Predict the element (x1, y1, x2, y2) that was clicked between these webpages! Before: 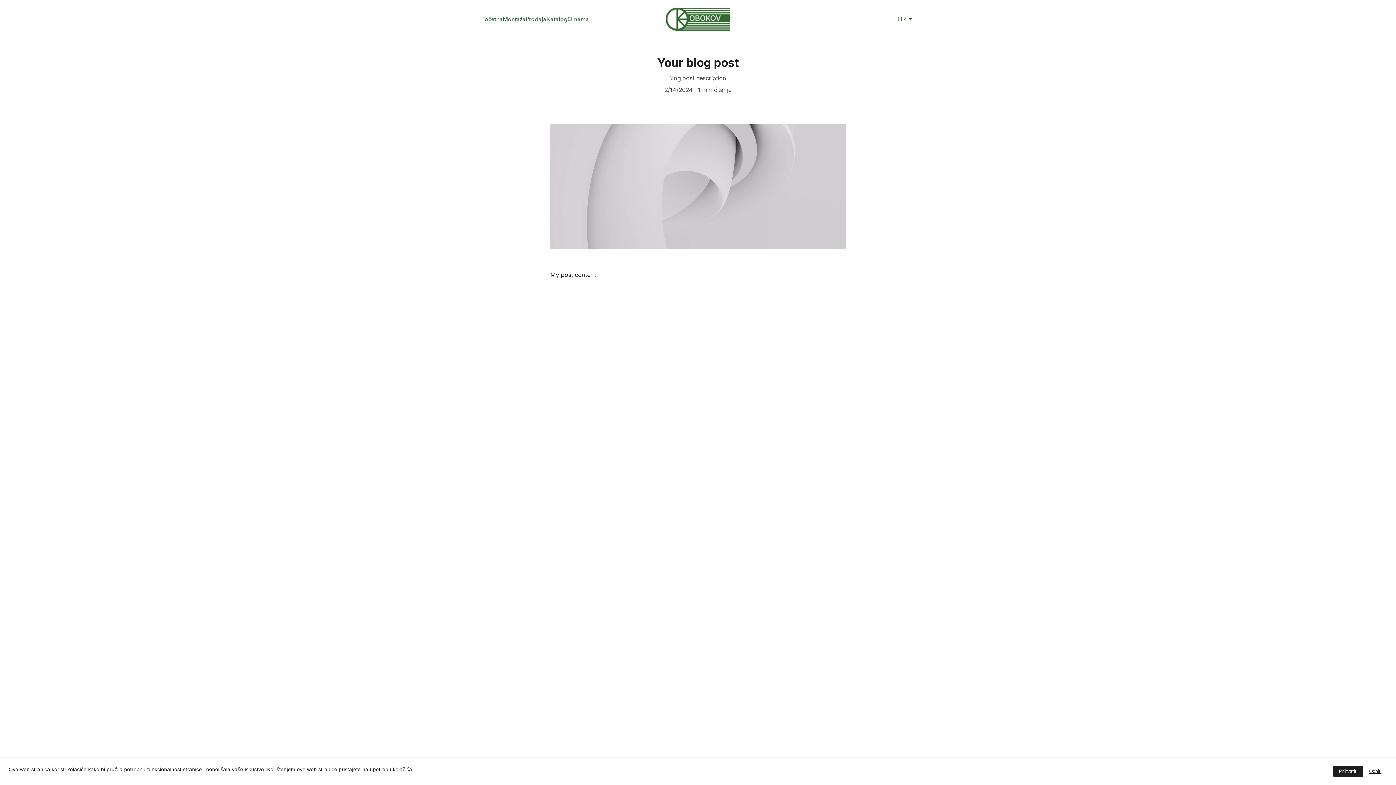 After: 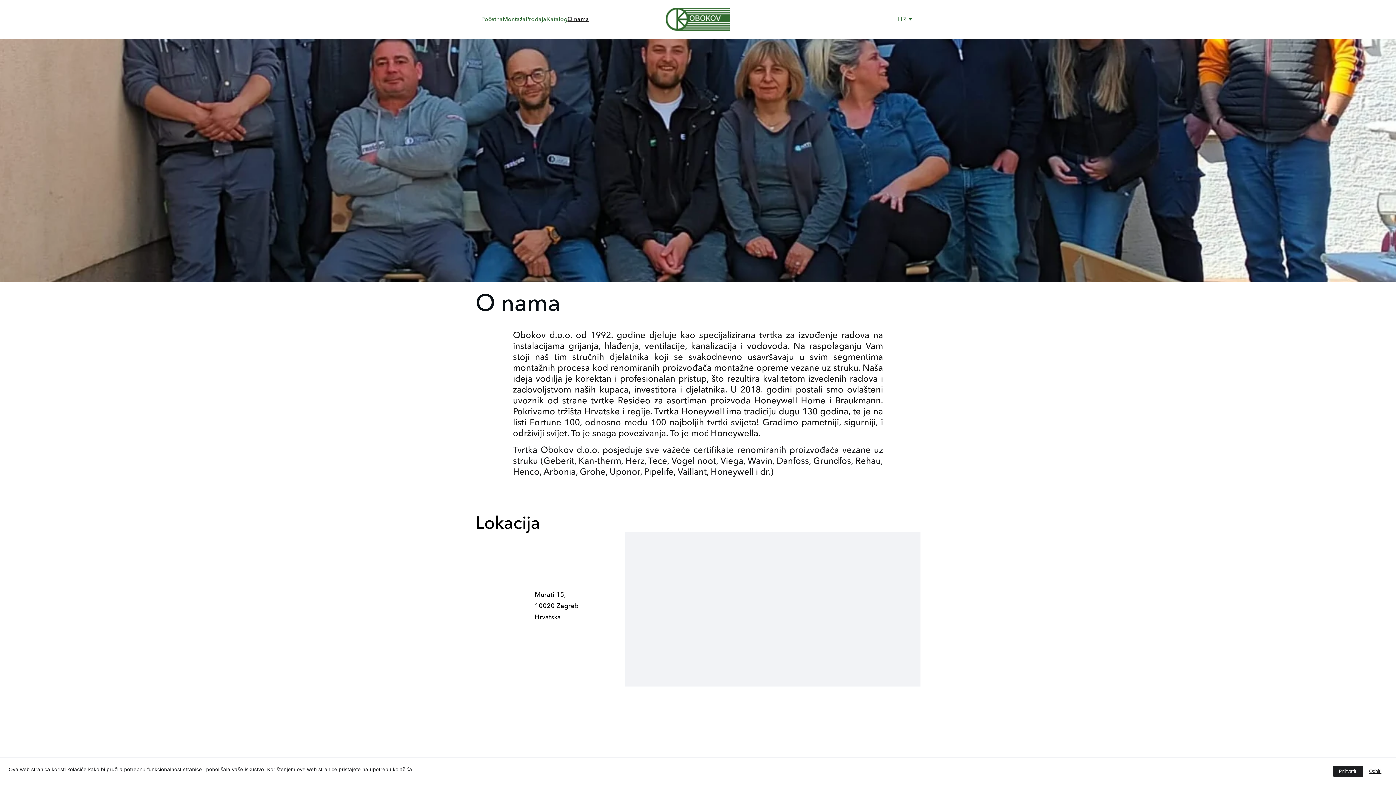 Action: label: O nama bbox: (567, 15, 589, 23)